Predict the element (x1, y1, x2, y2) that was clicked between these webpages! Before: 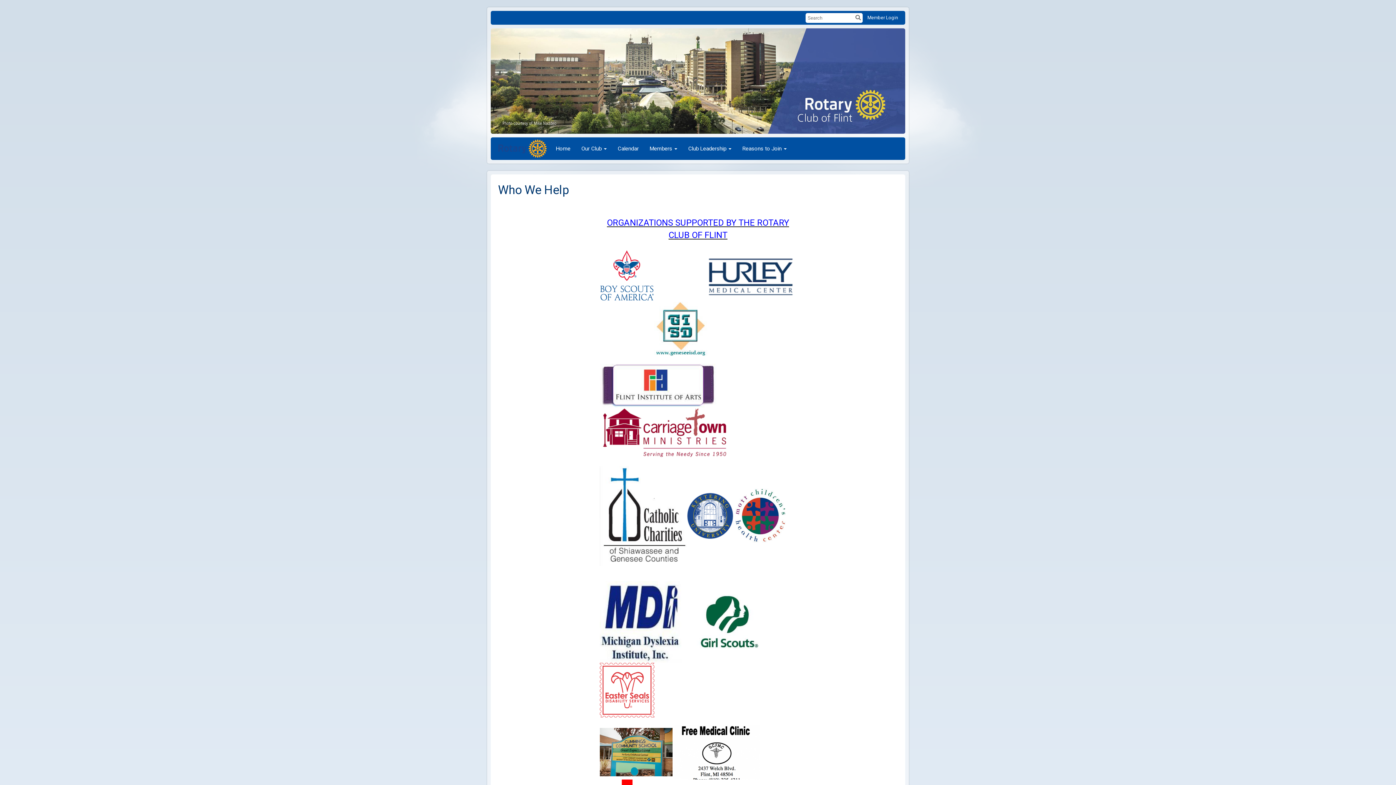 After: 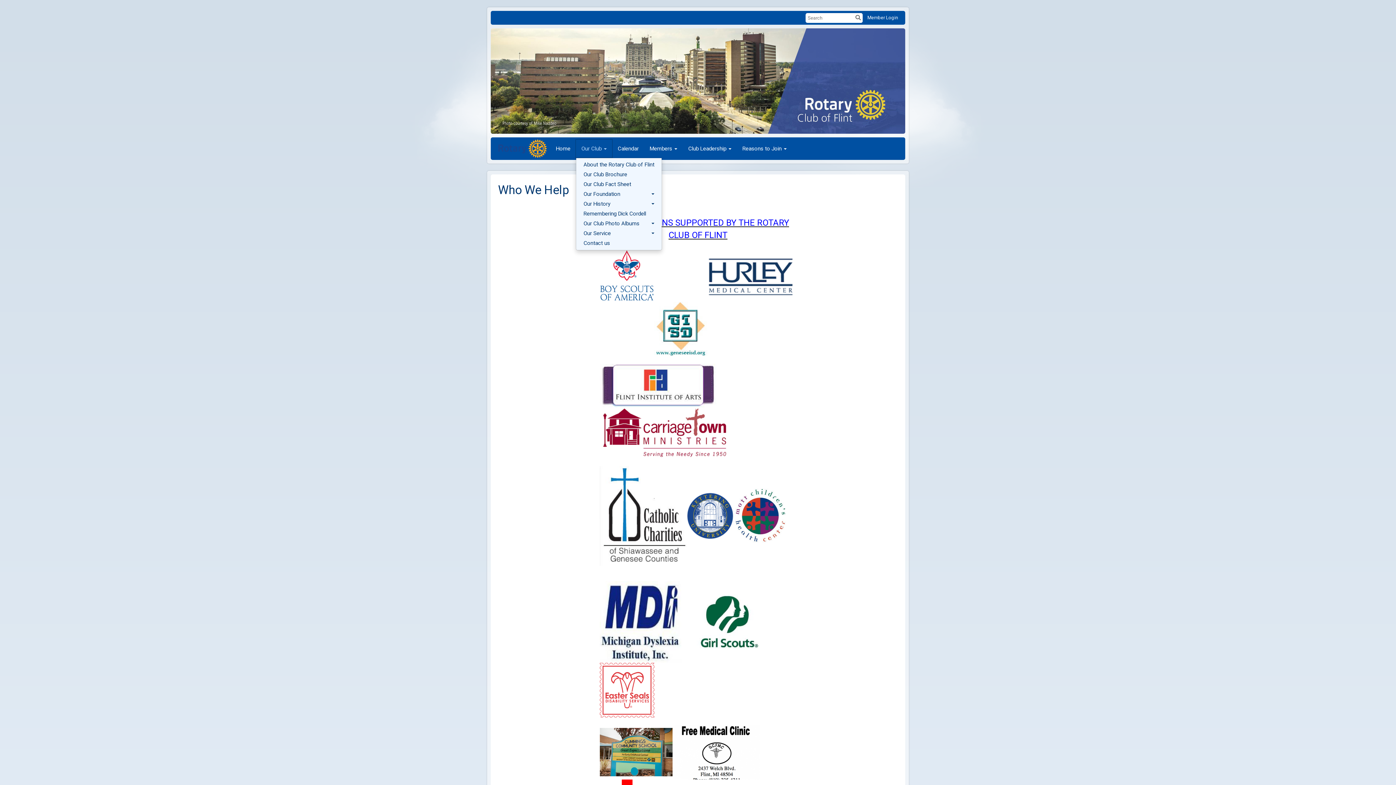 Action: label: Our Club bbox: (576, 139, 612, 157)